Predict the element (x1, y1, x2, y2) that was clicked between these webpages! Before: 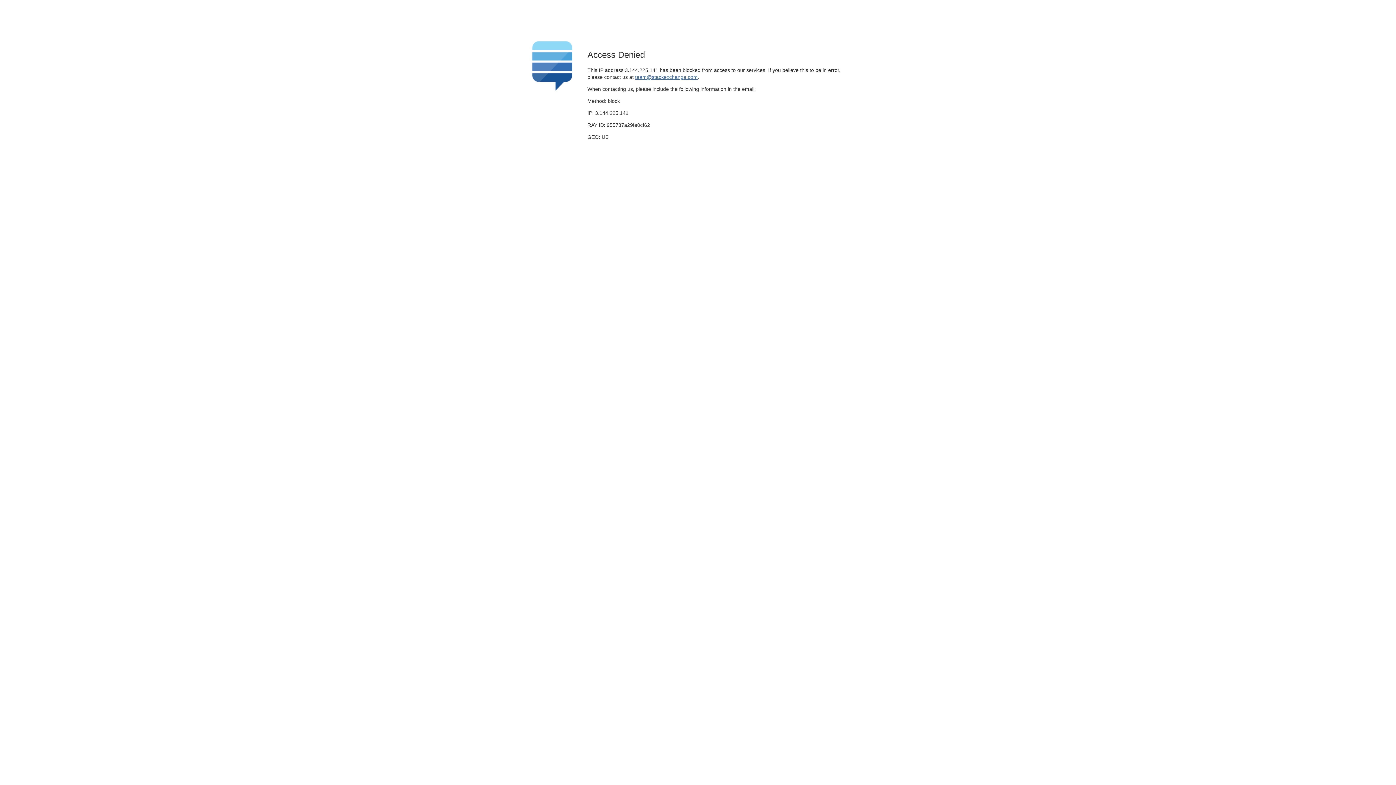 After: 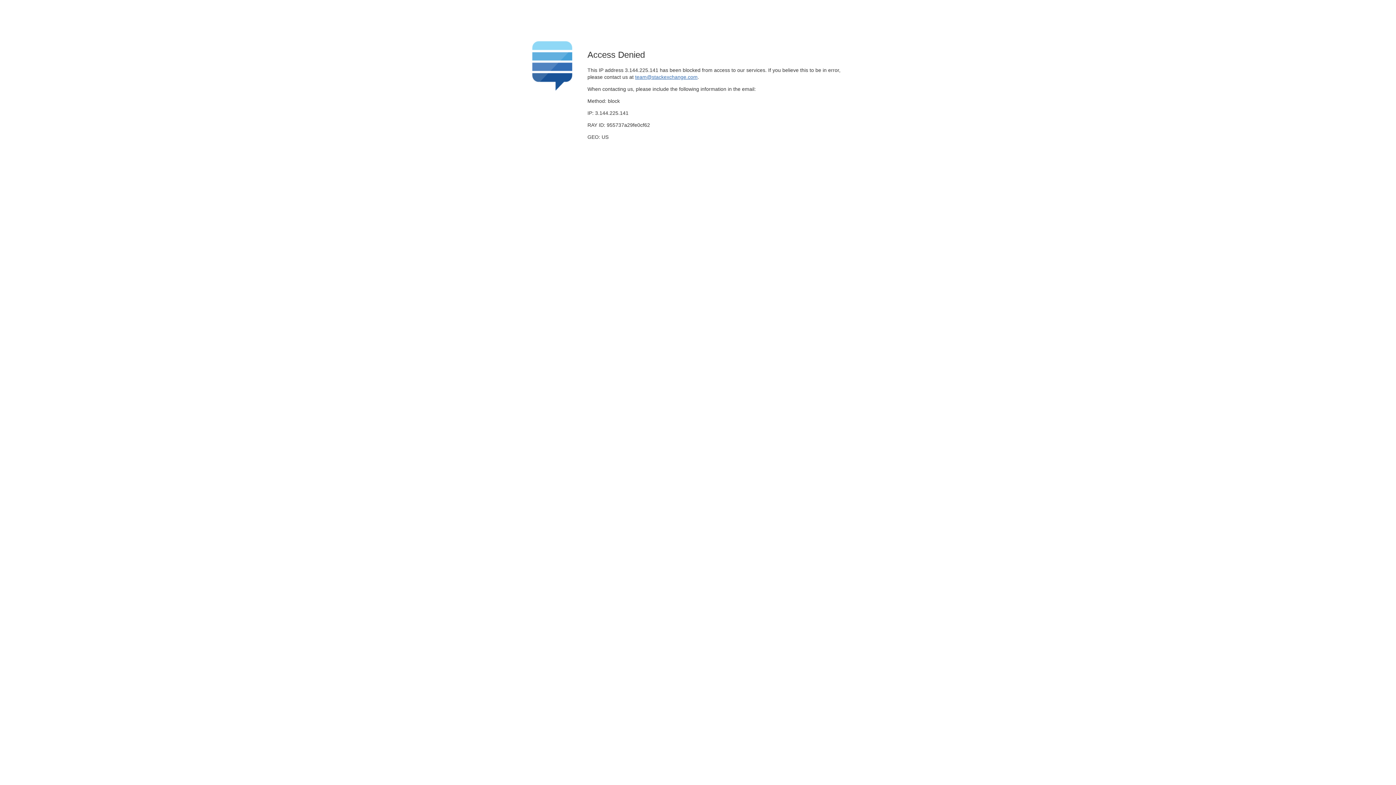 Action: label: team@stackexchange.com bbox: (635, 74, 697, 79)